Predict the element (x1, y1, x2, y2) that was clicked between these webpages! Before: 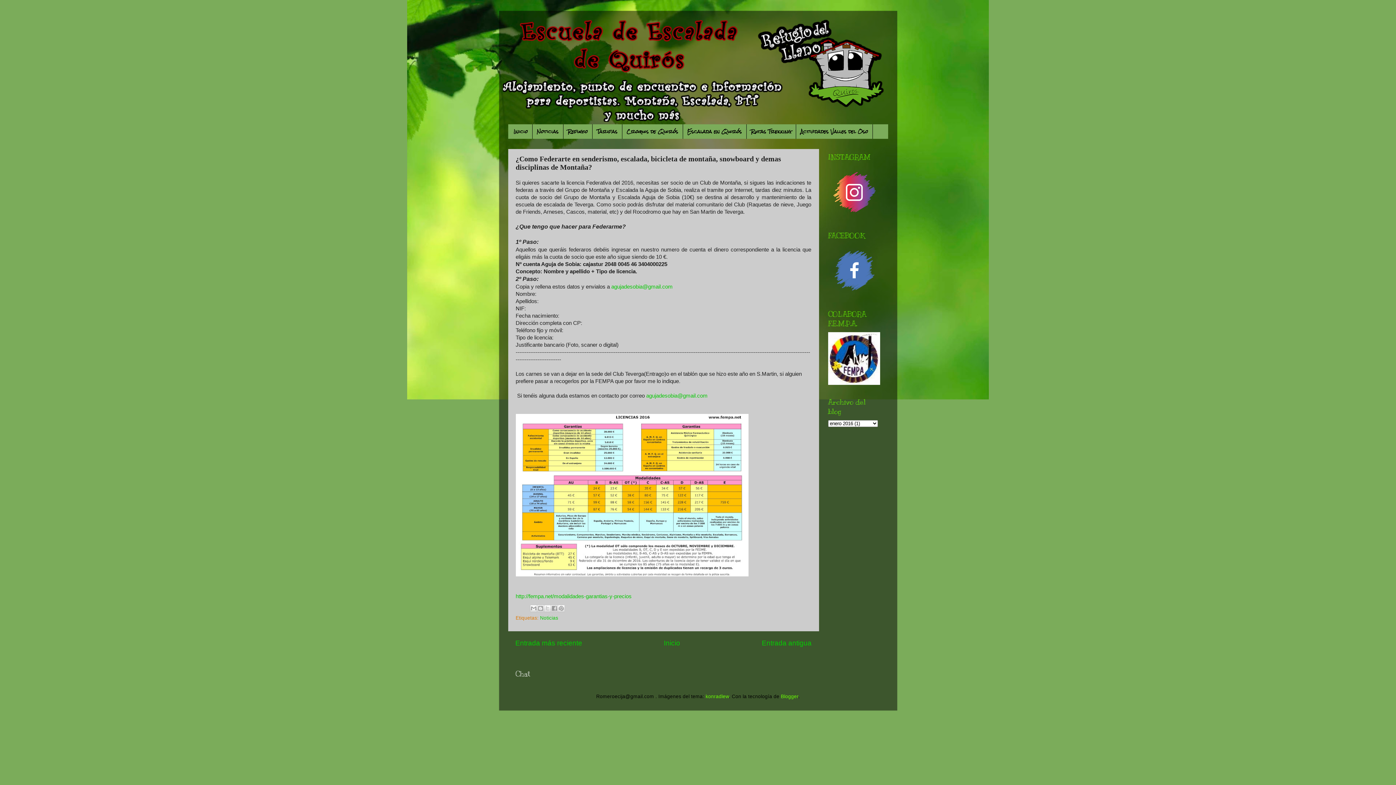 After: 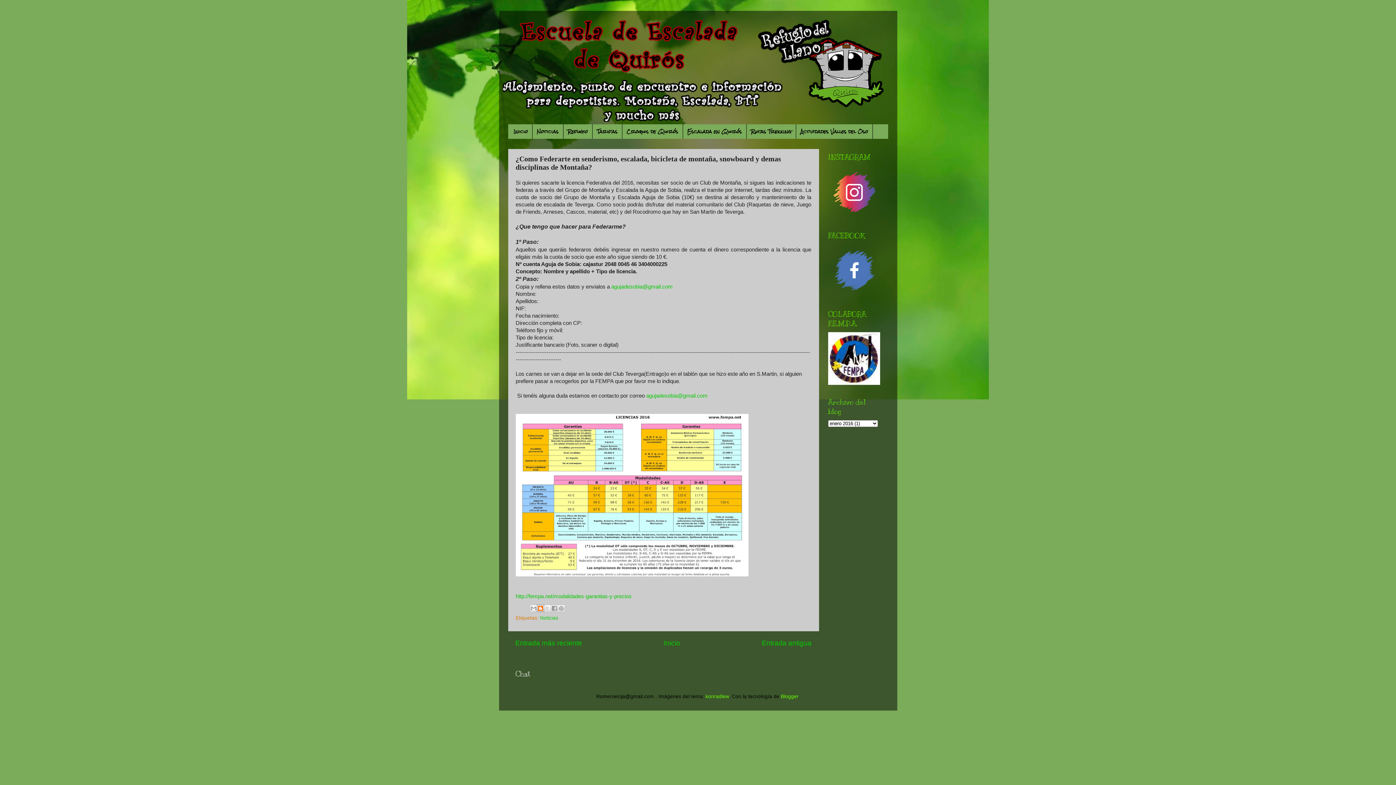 Action: label: Escribe un blog bbox: (537, 605, 544, 612)